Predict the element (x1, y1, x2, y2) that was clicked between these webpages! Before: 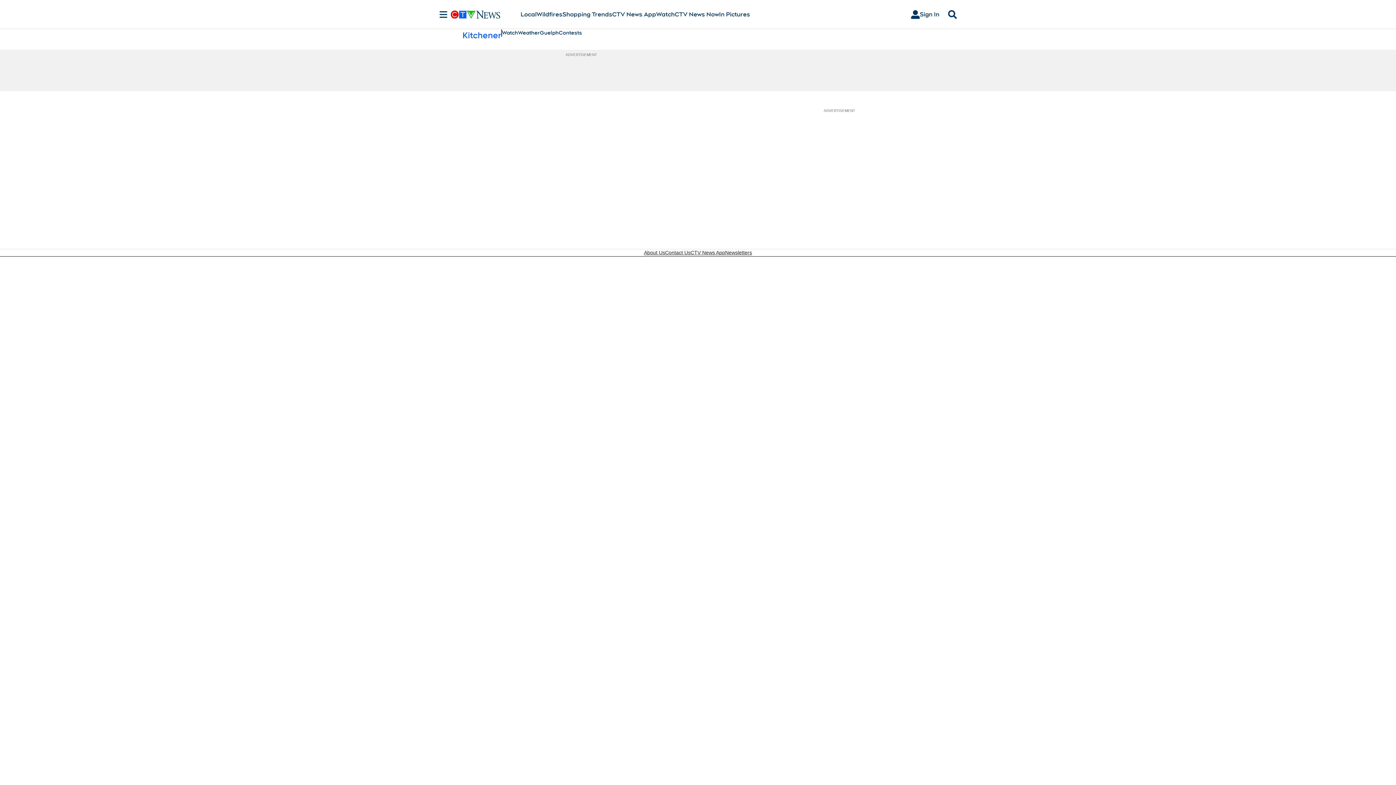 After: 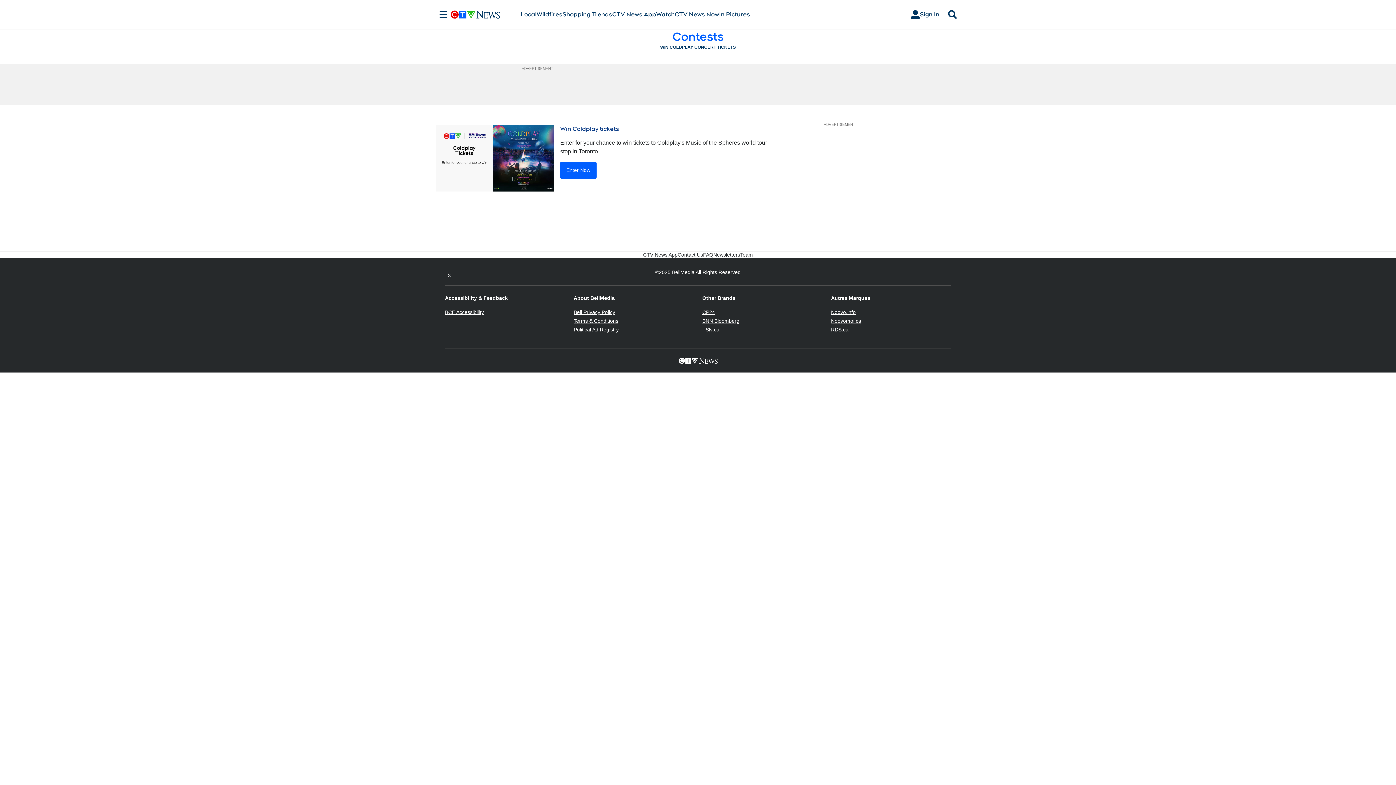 Action: label: Contests bbox: (558, 29, 582, 36)